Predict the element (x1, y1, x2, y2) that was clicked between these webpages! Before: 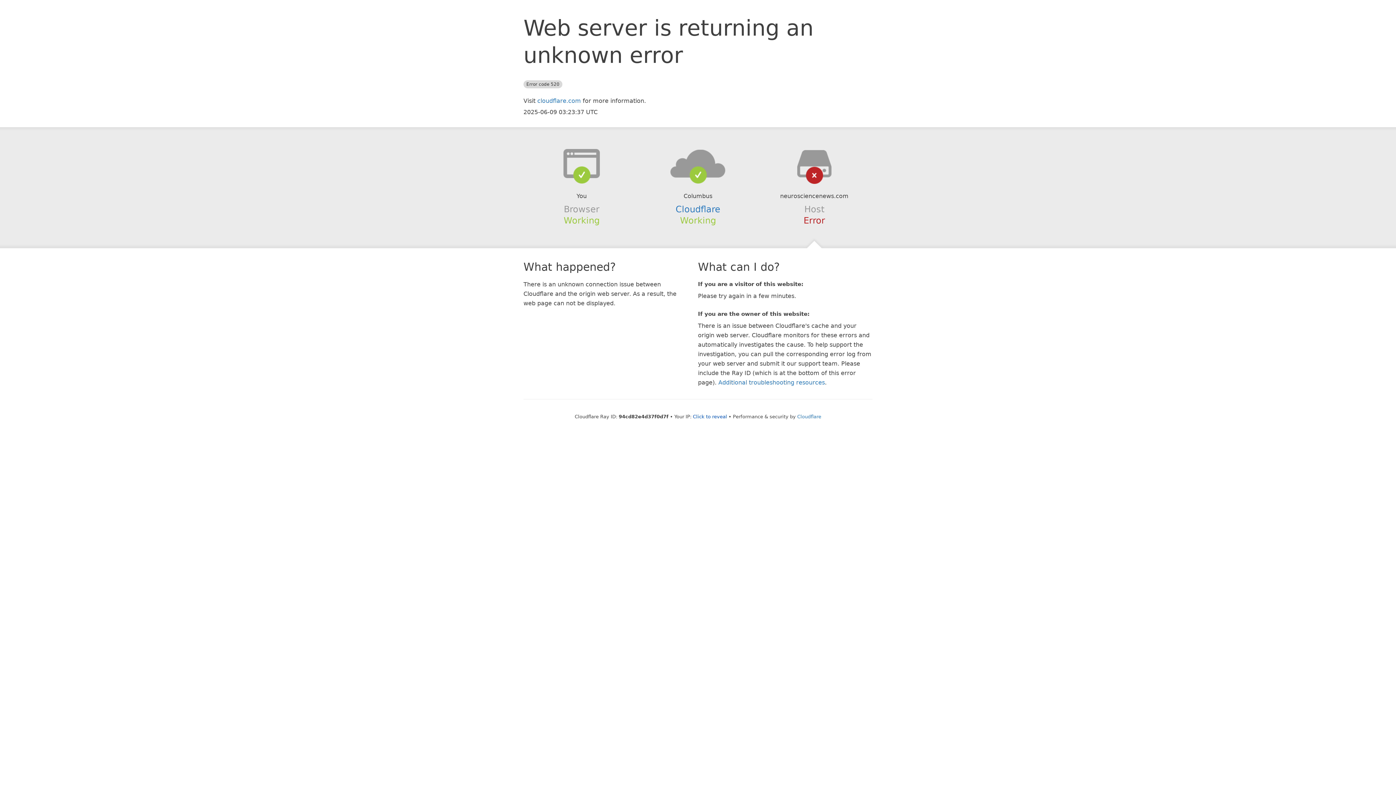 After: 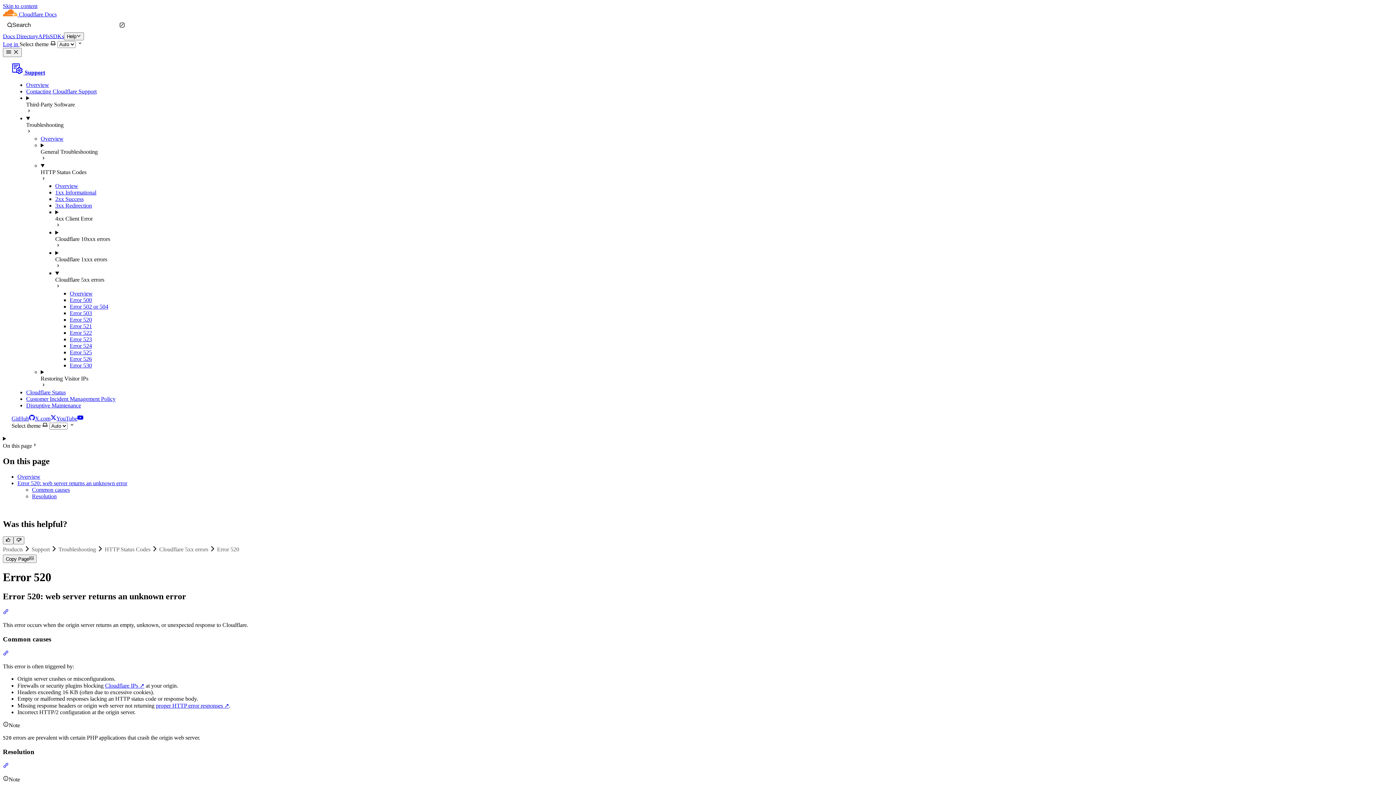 Action: label: Additional troubleshooting resources bbox: (718, 379, 825, 386)